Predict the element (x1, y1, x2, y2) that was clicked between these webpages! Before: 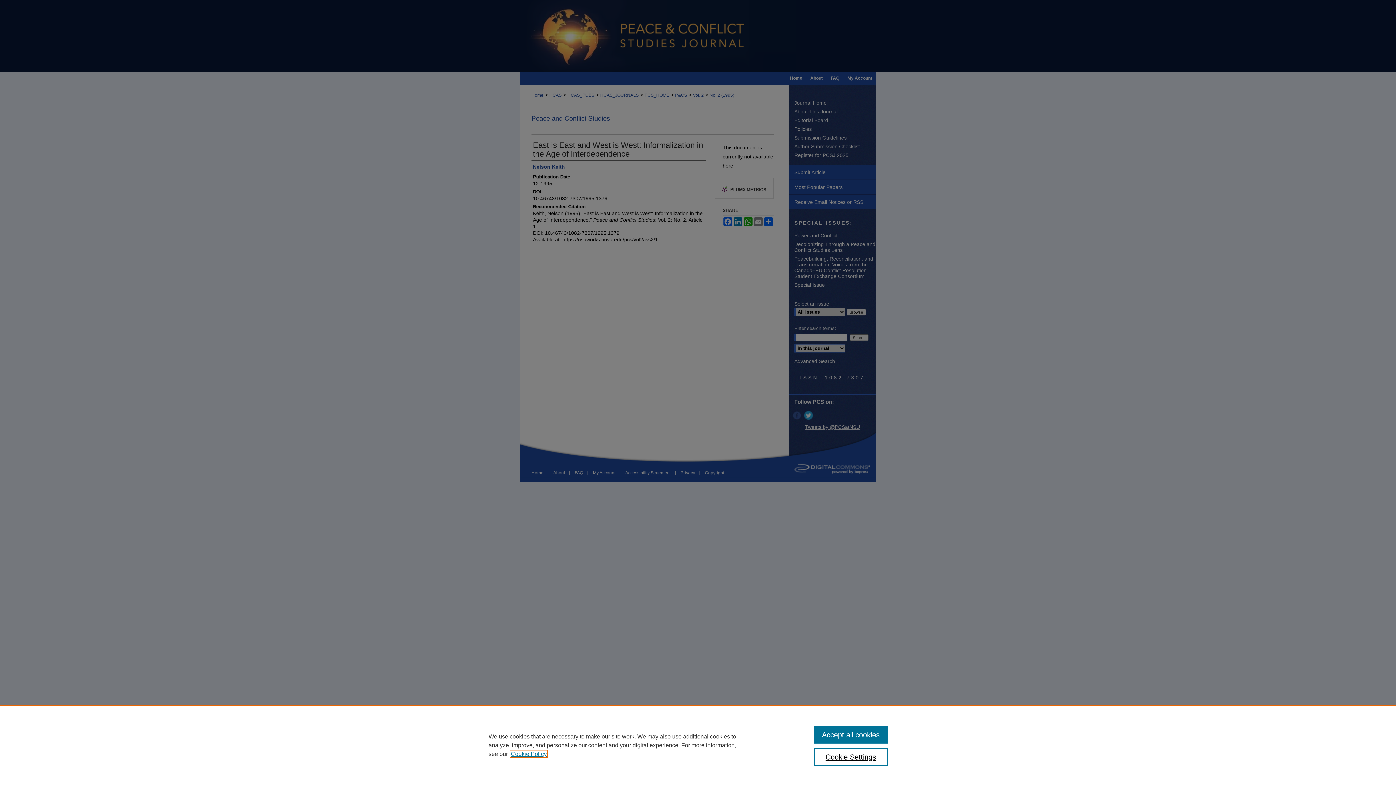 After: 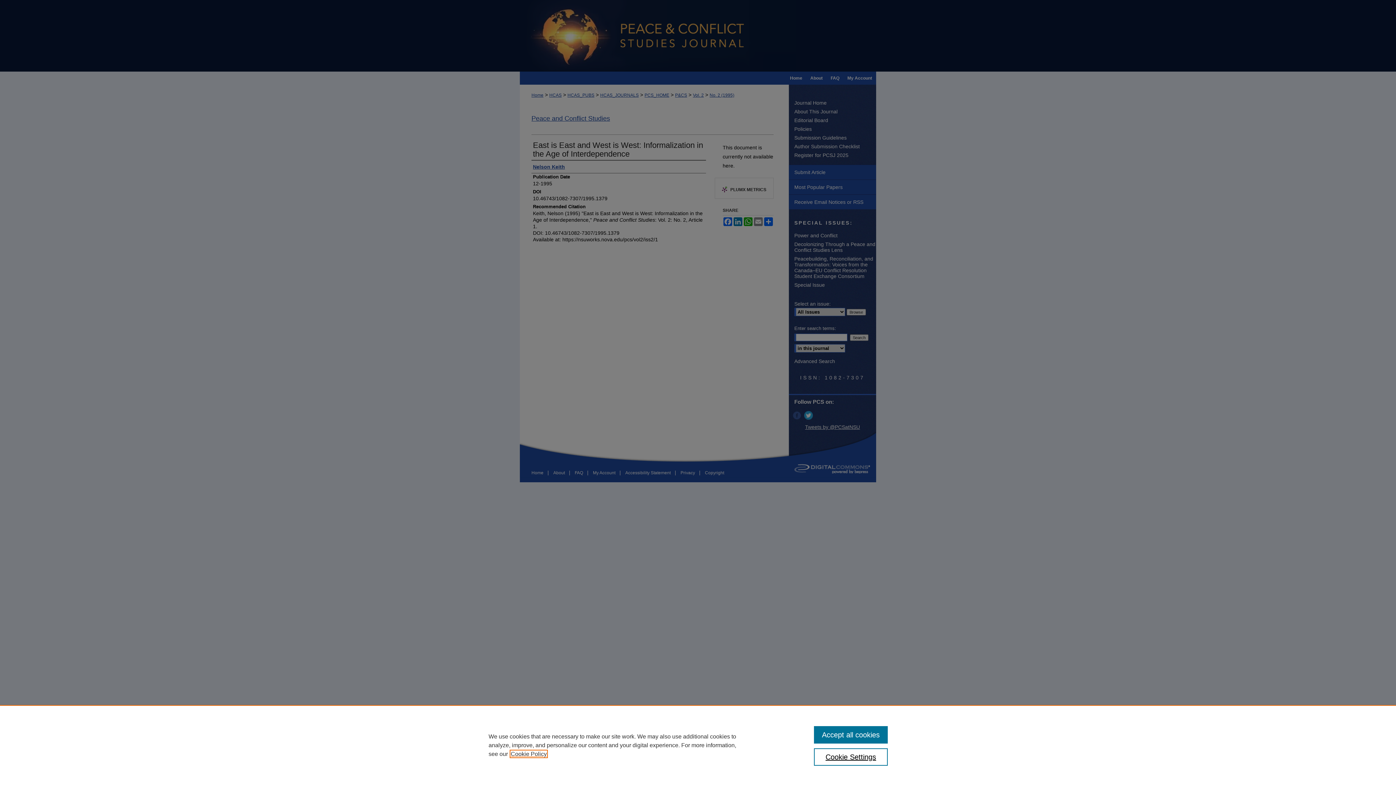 Action: label: , opens in a new tab bbox: (510, 751, 546, 757)